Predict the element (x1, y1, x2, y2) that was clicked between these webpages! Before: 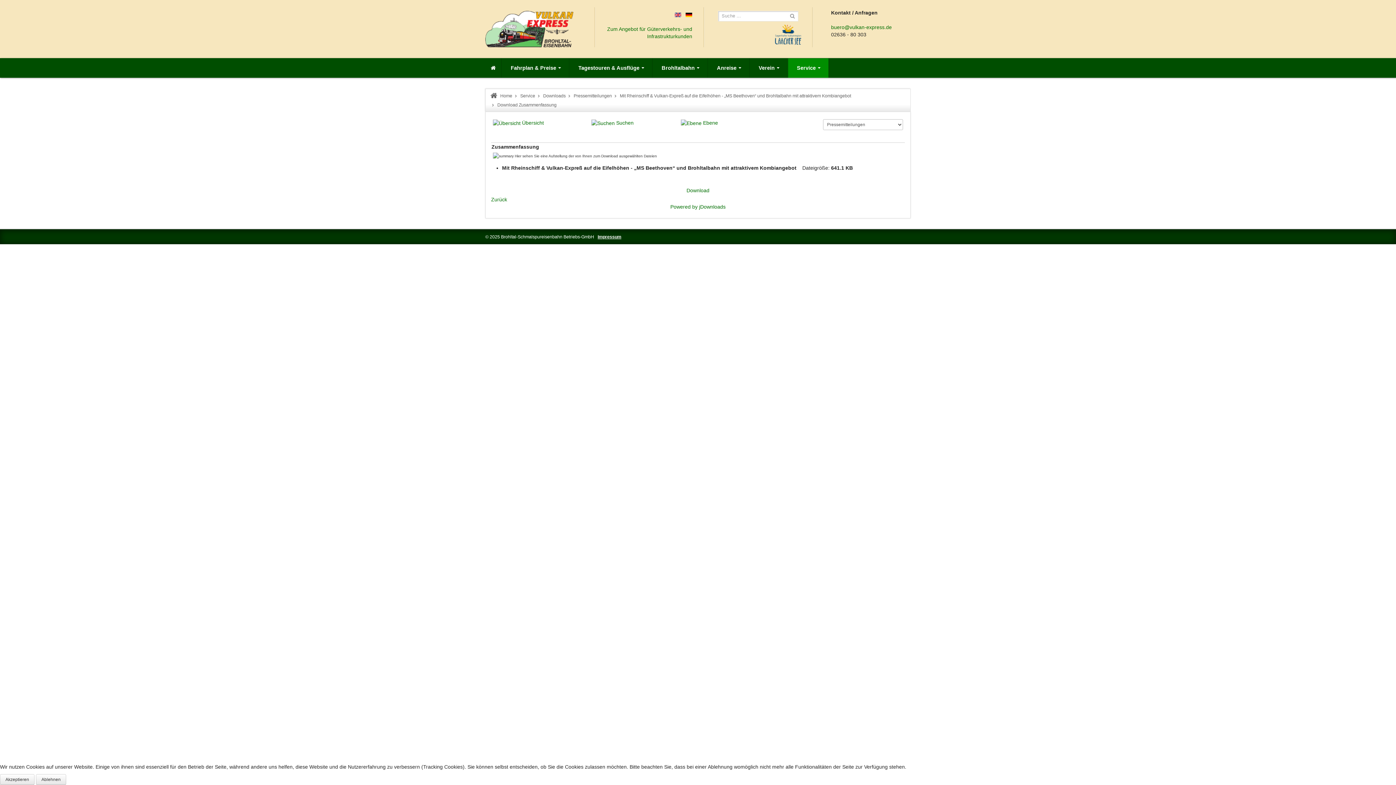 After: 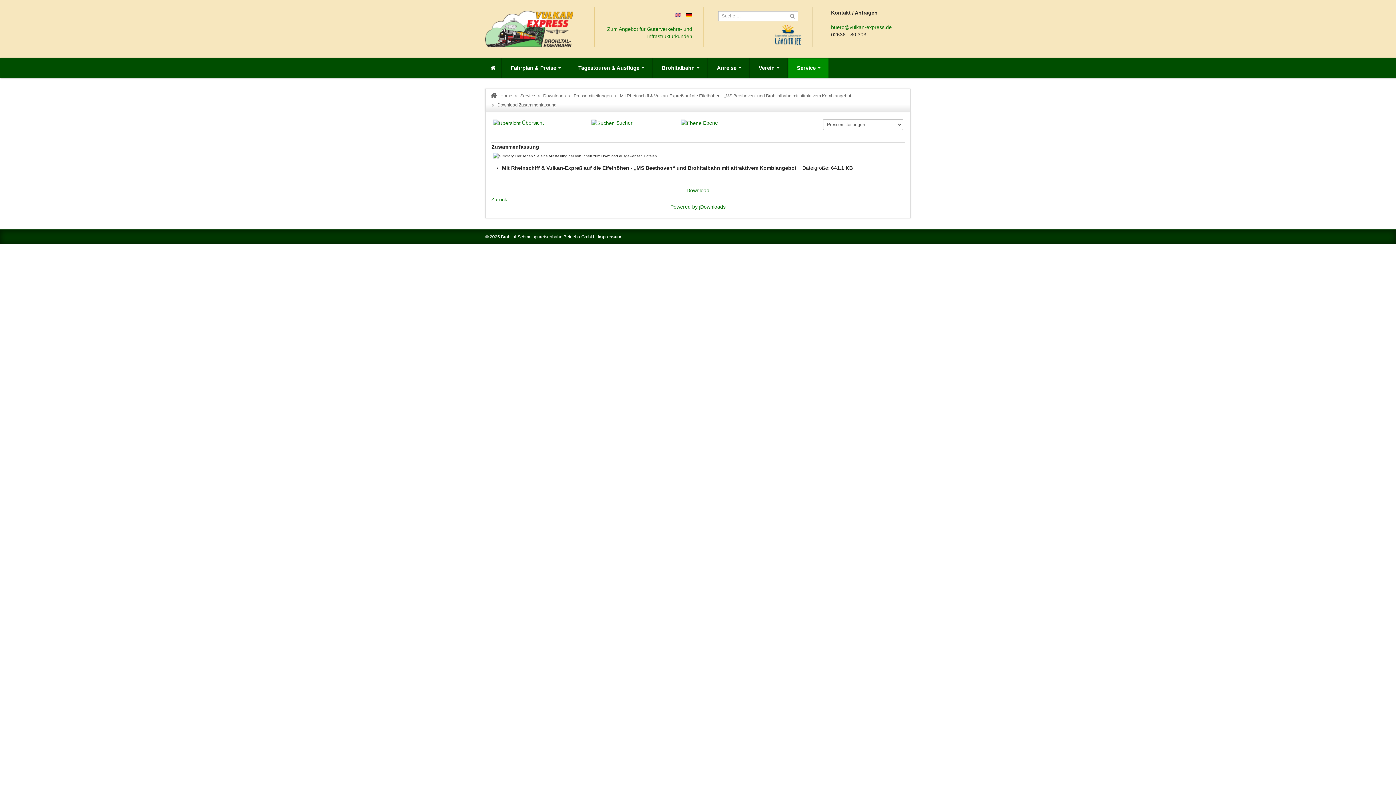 Action: bbox: (0, 774, 34, 785) label: Akzeptieren